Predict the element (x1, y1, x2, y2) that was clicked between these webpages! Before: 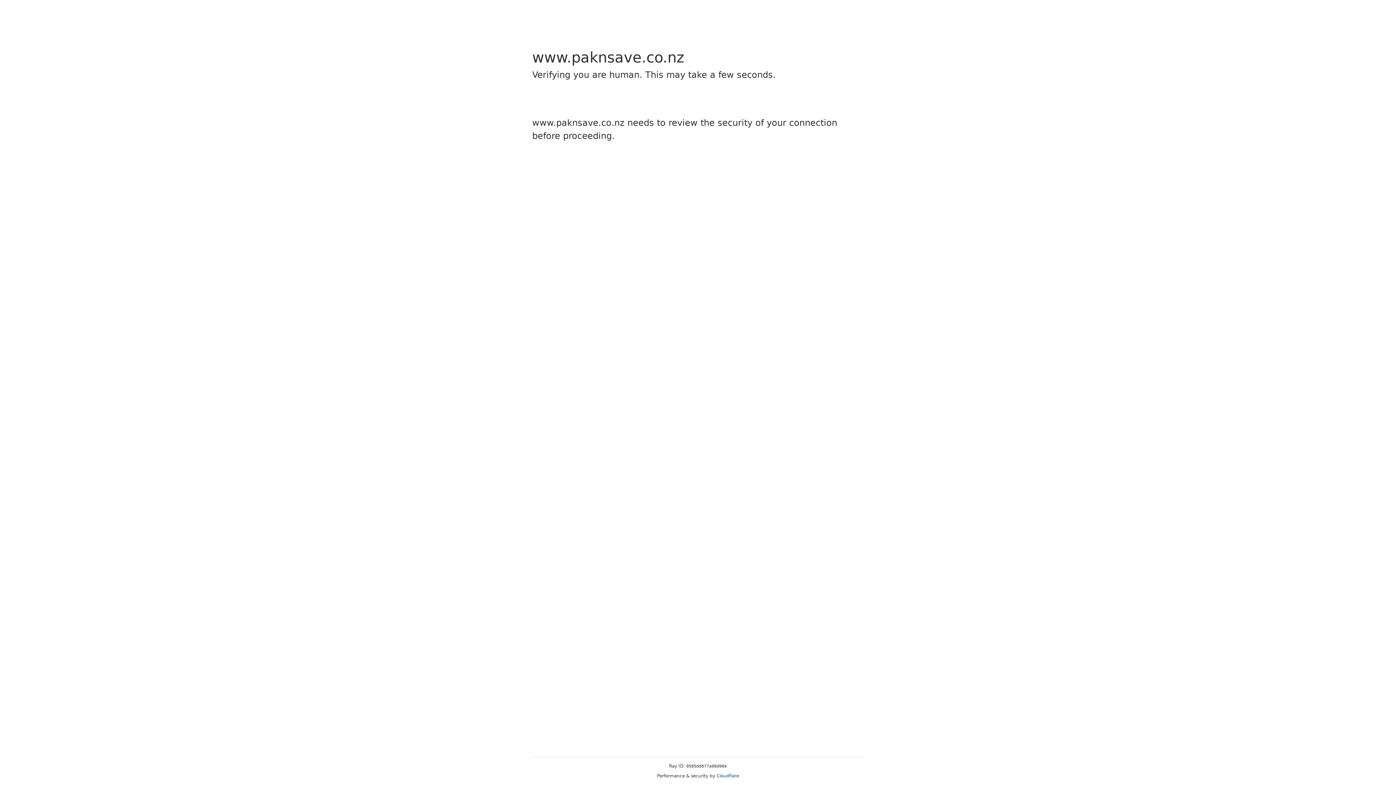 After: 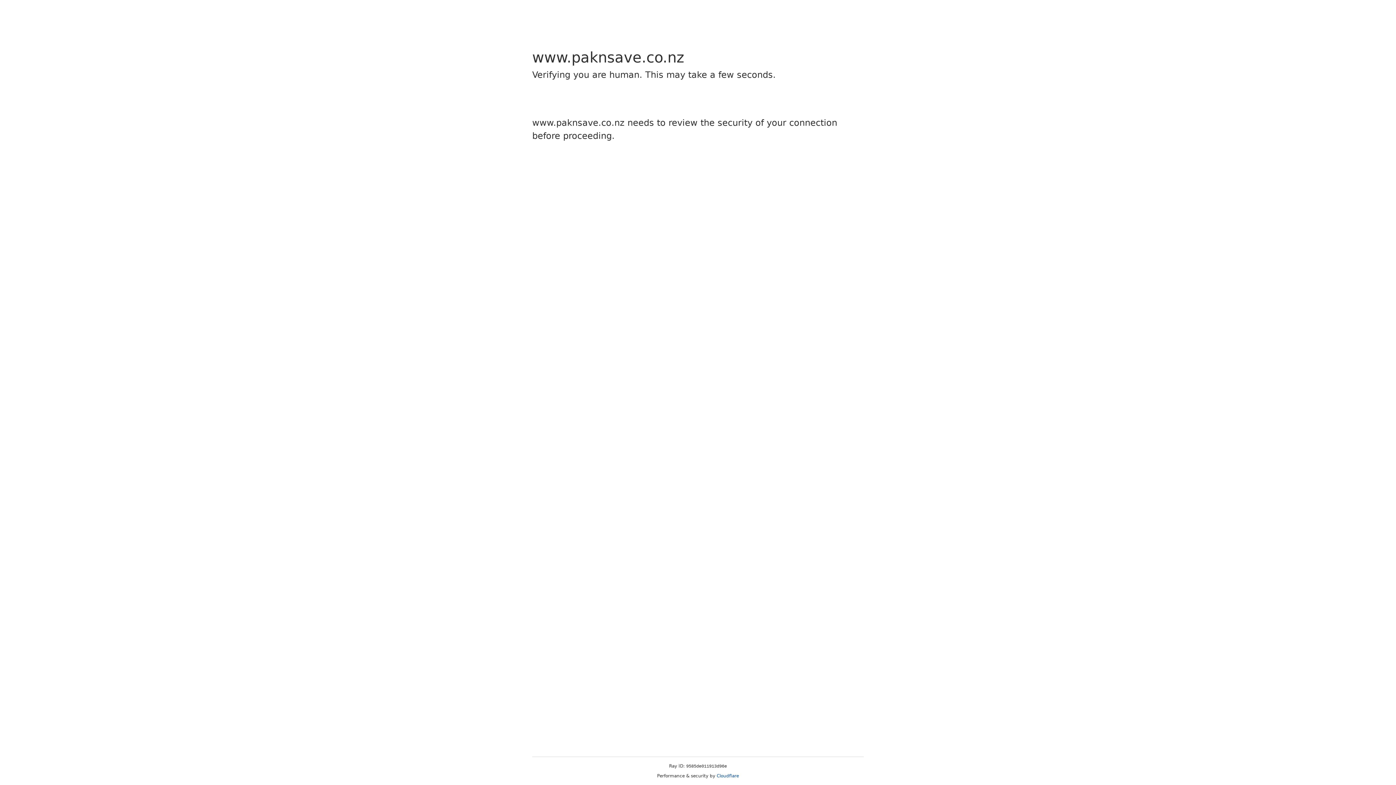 Action: label: Cloudflare bbox: (716, 773, 739, 778)